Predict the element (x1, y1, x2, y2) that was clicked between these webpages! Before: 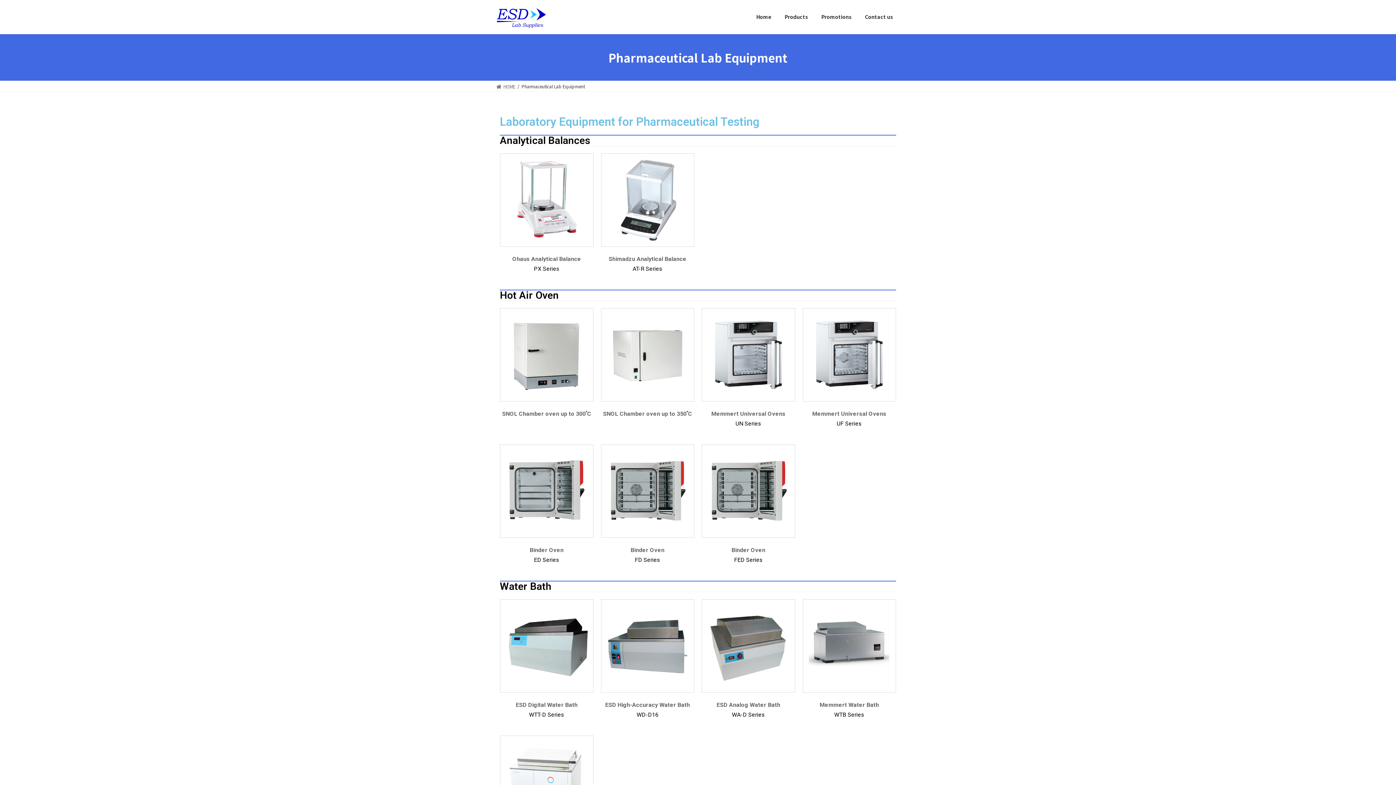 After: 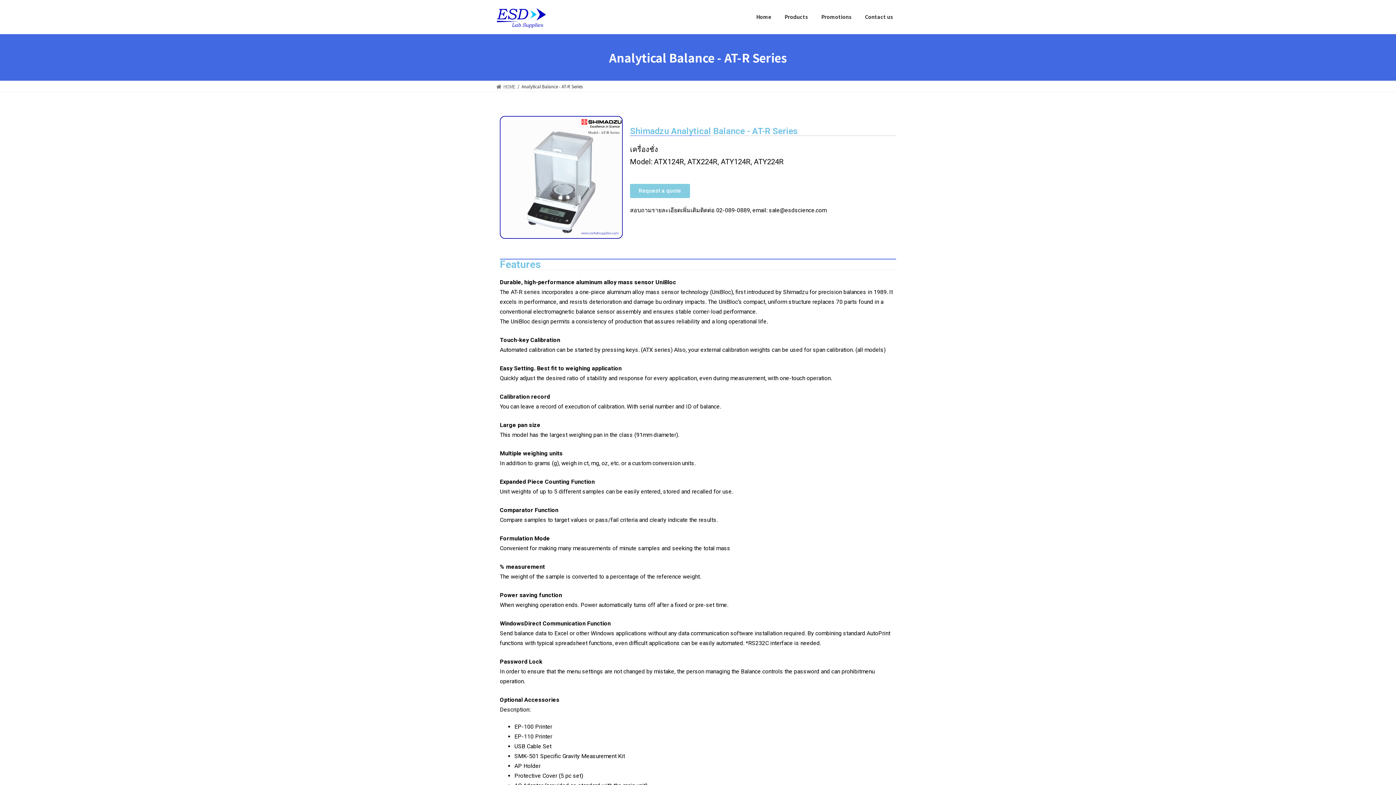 Action: label: Shimadzu Analytical Balance bbox: (608, 255, 686, 262)